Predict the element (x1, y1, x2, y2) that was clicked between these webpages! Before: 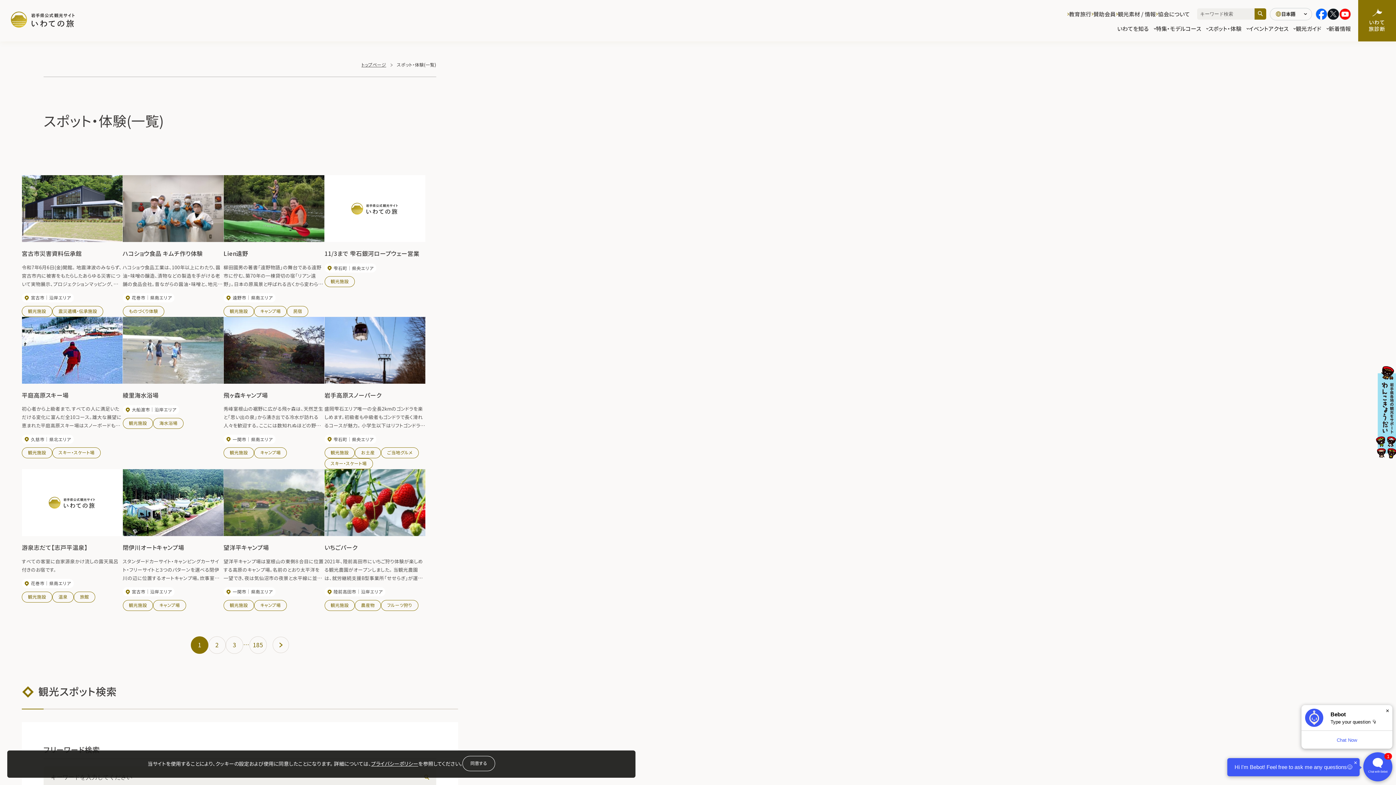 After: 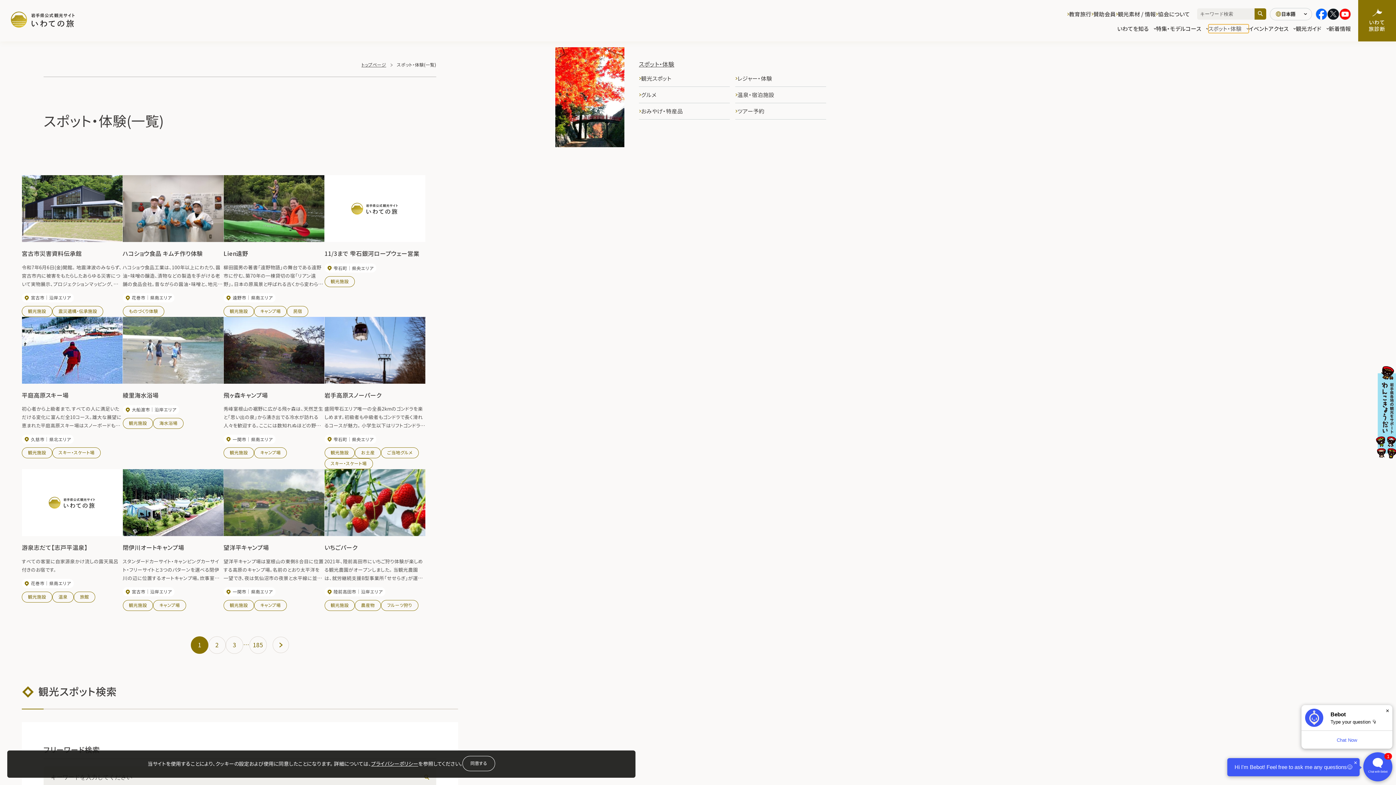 Action: bbox: (1208, 24, 1249, 33) label: スポット・体験